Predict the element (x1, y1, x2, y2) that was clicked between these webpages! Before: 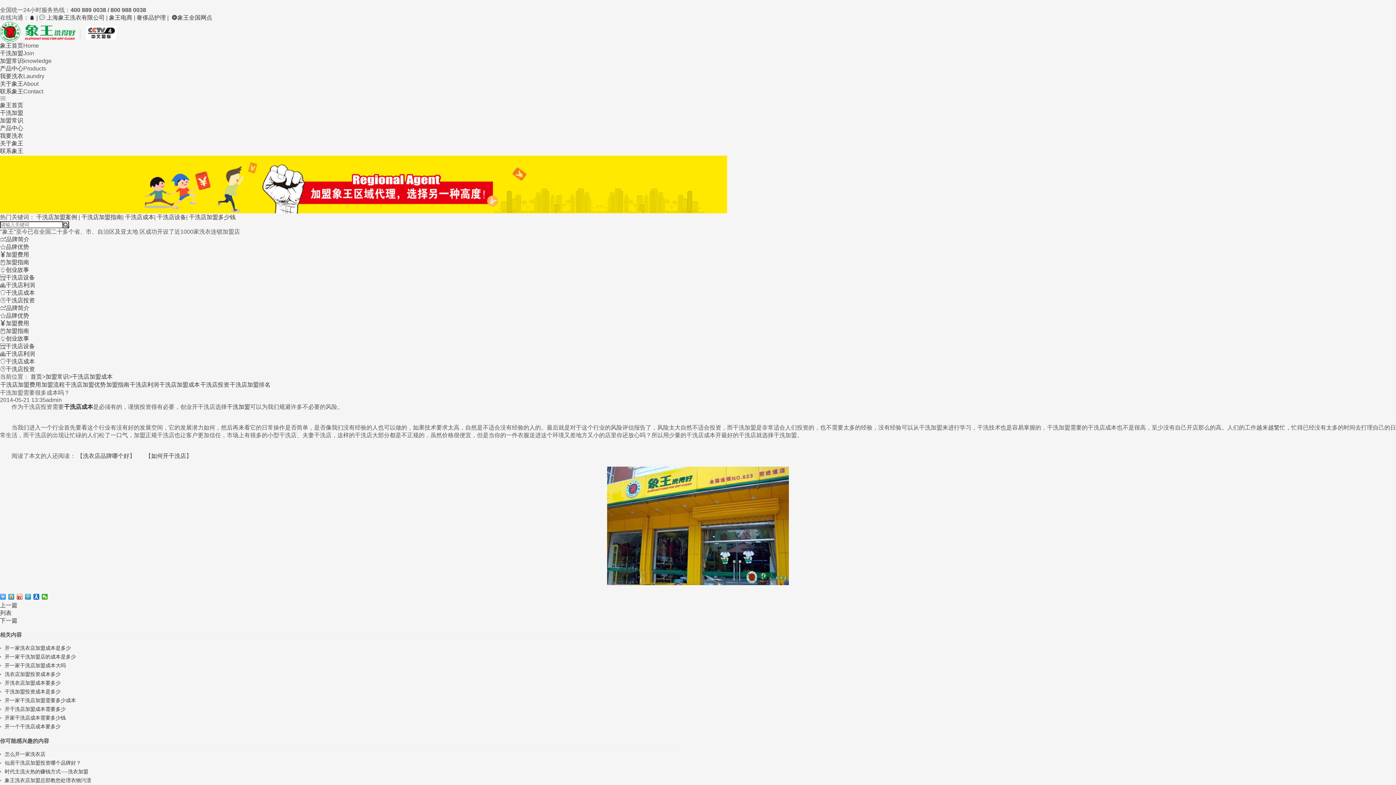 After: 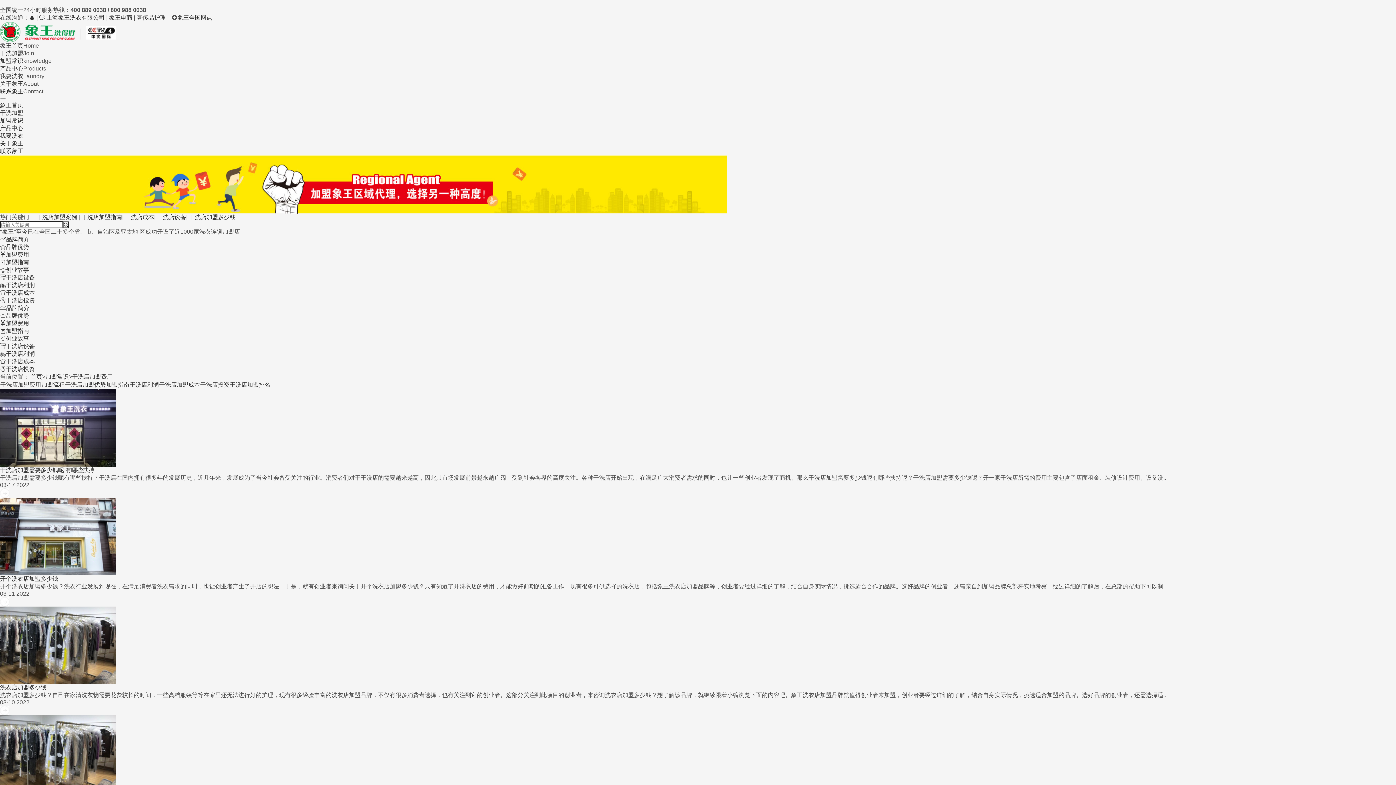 Action: label: 干洗店加盟费用 bbox: (0, 381, 41, 388)